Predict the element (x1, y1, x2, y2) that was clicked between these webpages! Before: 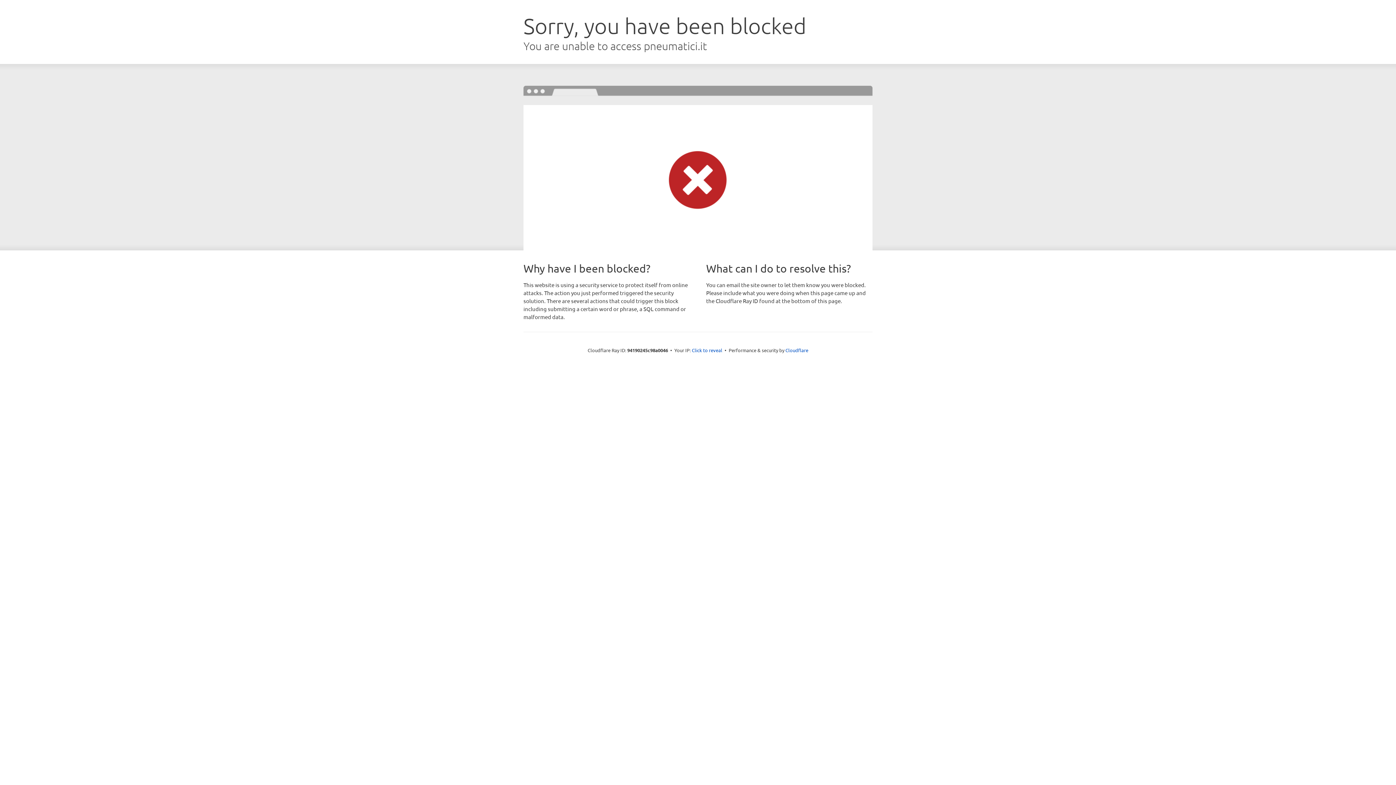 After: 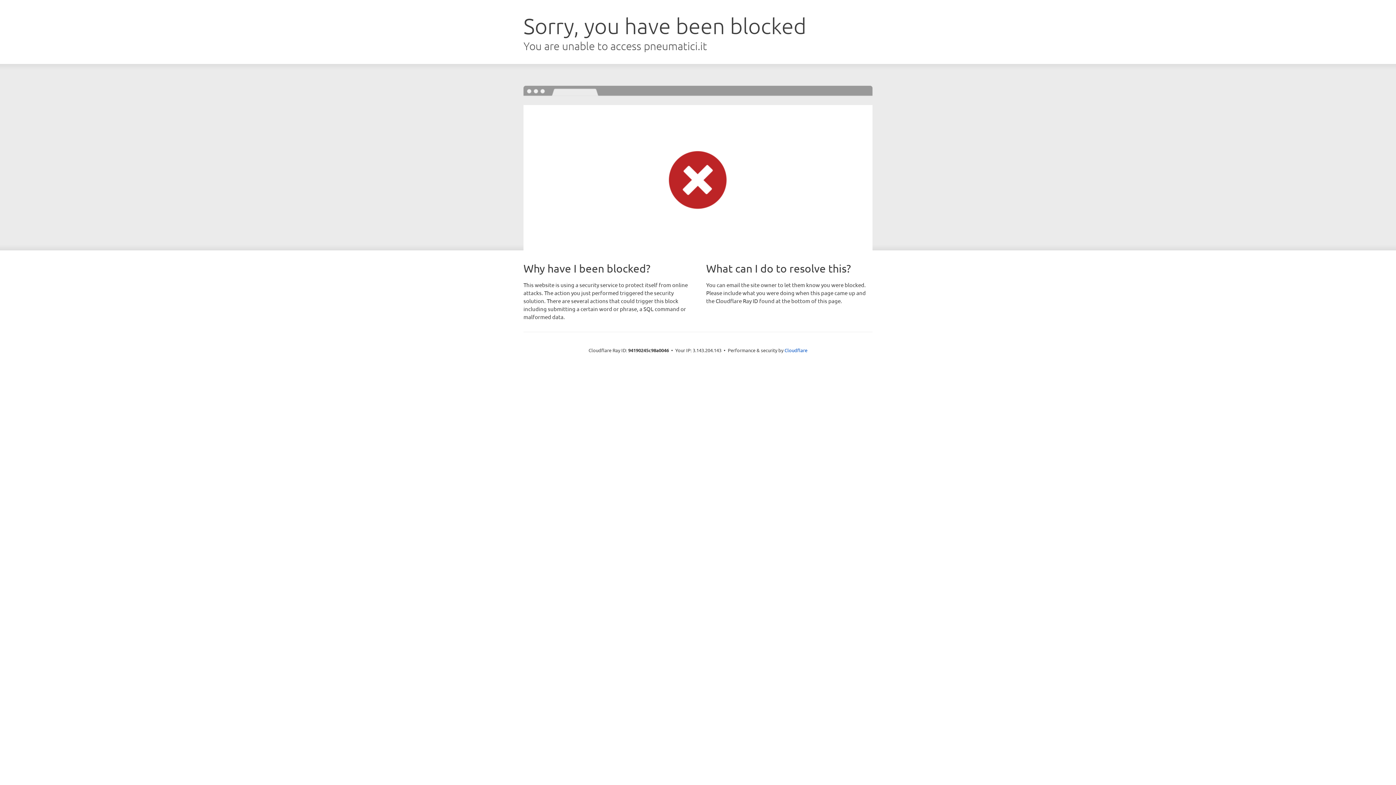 Action: bbox: (692, 346, 722, 353) label: Click to reveal